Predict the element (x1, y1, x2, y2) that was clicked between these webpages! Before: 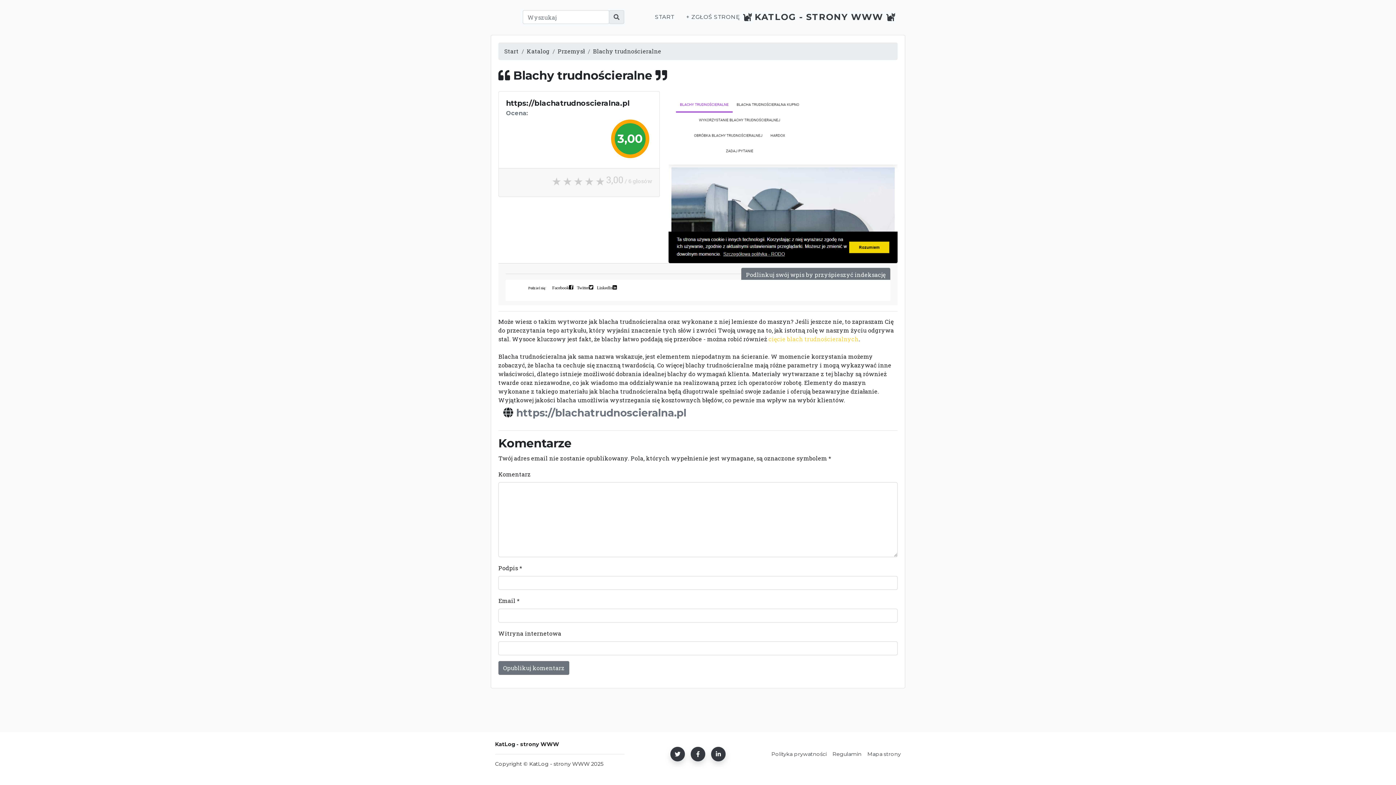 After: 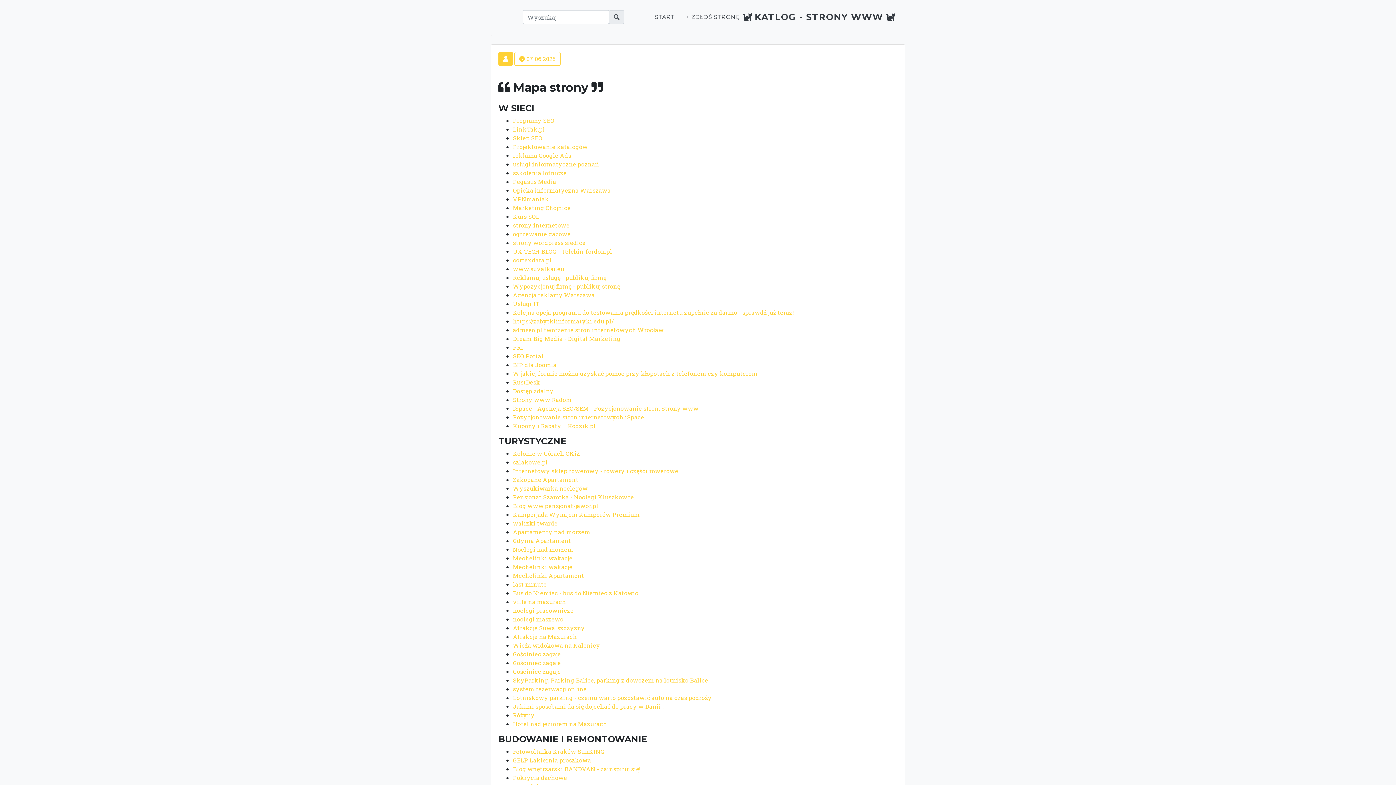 Action: label: Mapa strony bbox: (867, 751, 901, 757)